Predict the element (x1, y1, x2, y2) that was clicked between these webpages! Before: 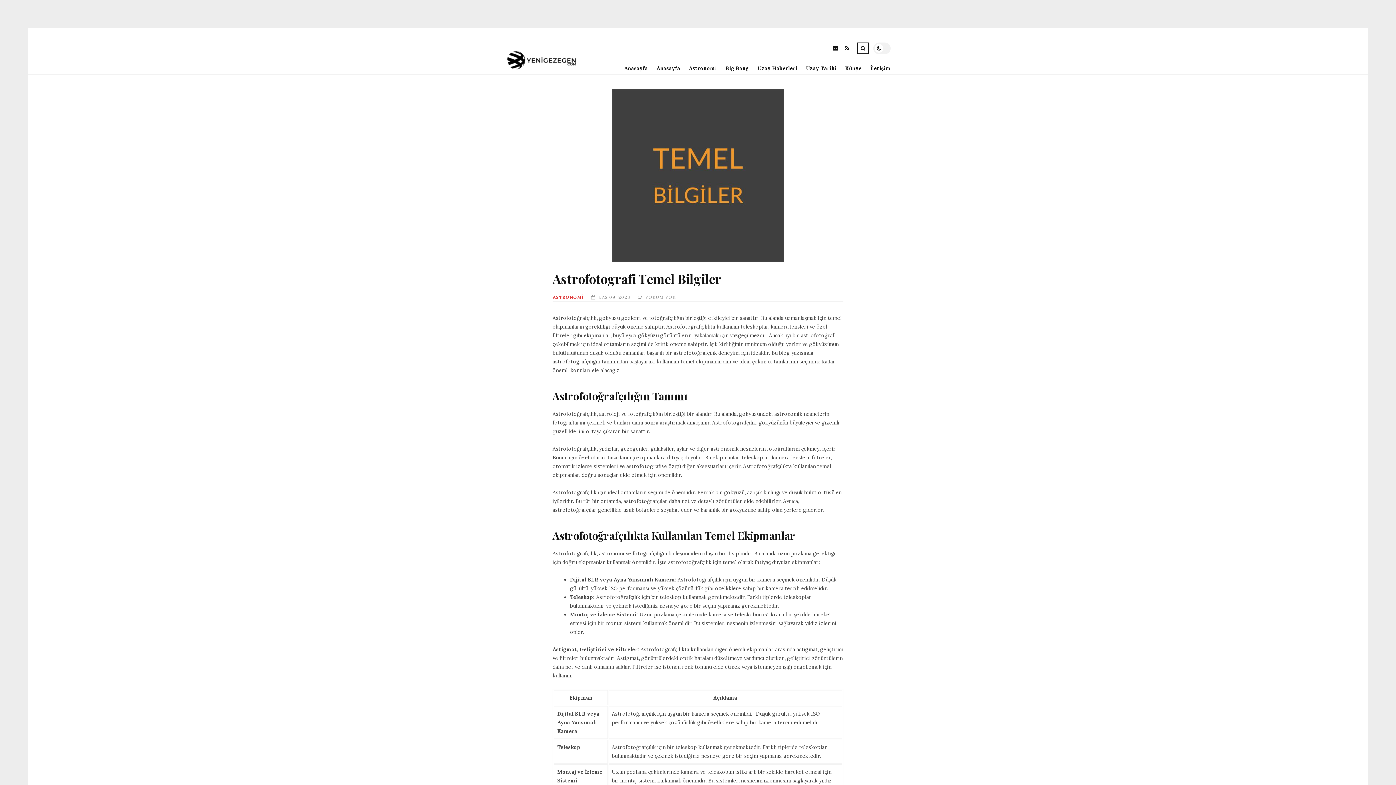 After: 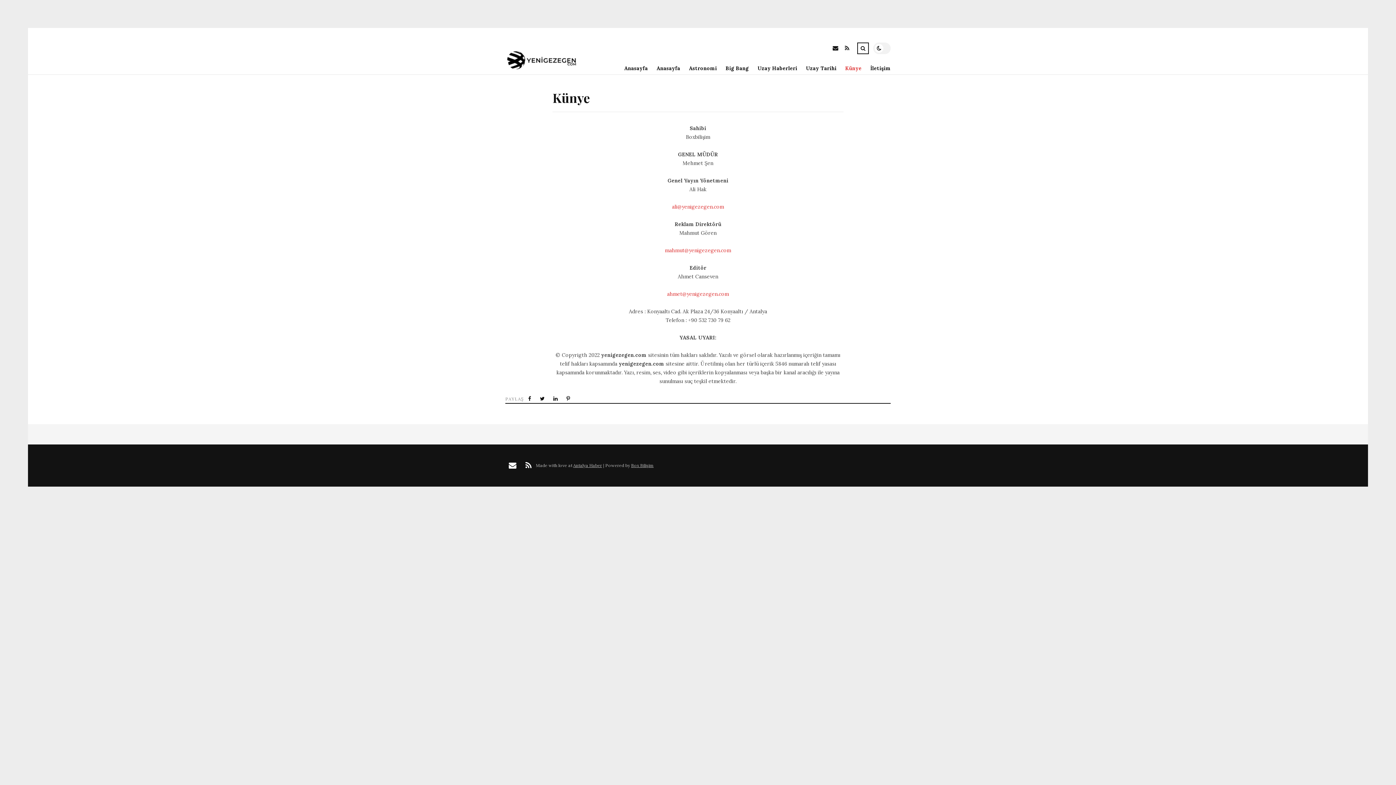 Action: label: Künye bbox: (836, 62, 861, 74)